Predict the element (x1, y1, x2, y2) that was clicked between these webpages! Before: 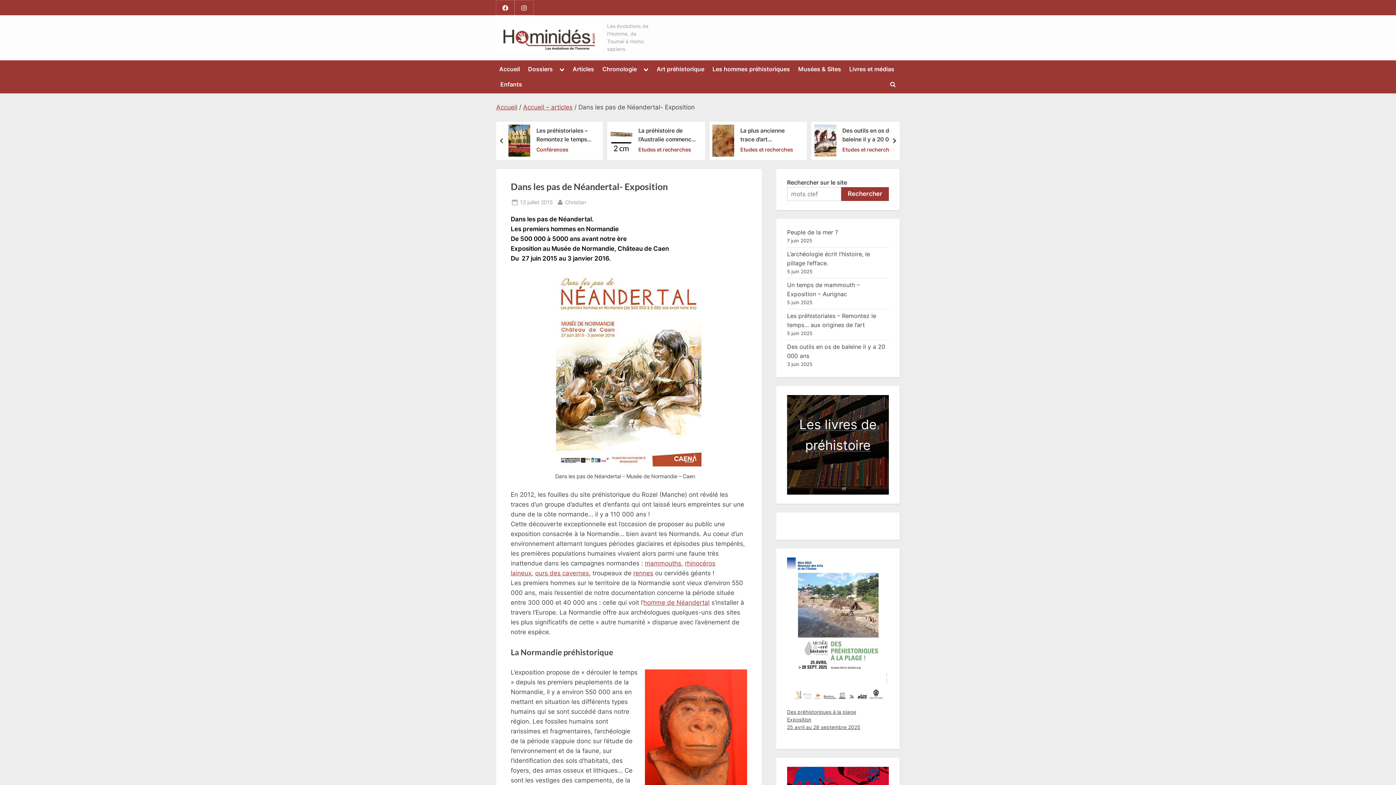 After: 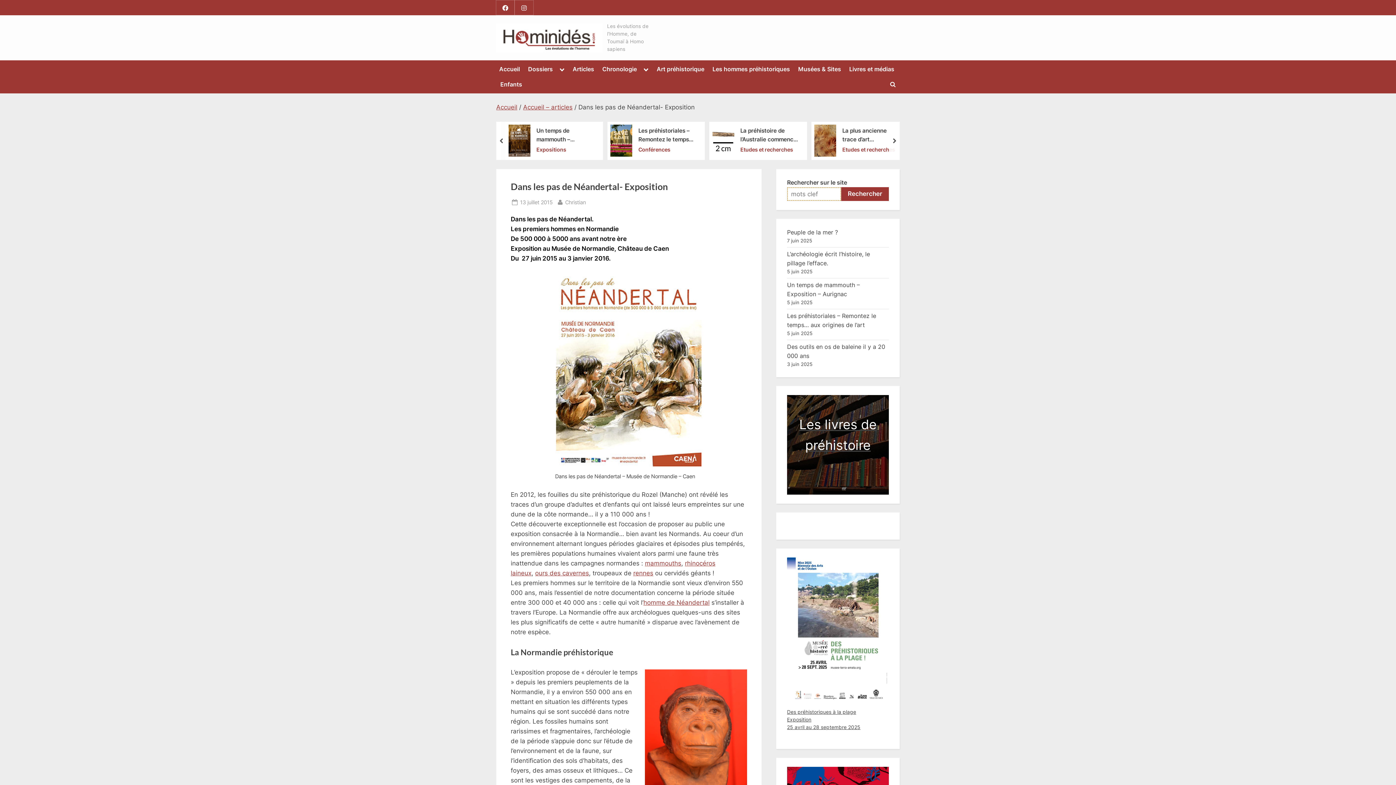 Action: bbox: (841, 187, 889, 201) label: Rechercher